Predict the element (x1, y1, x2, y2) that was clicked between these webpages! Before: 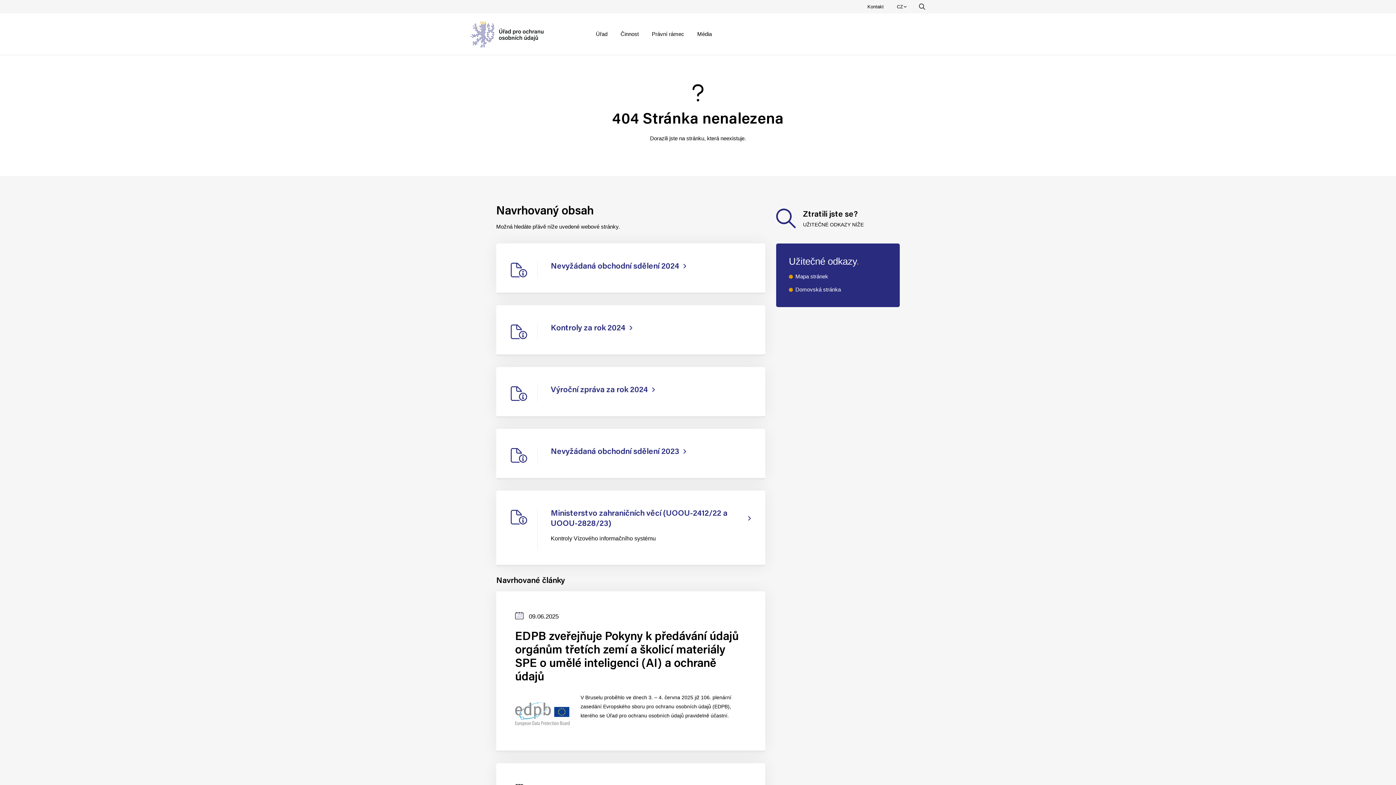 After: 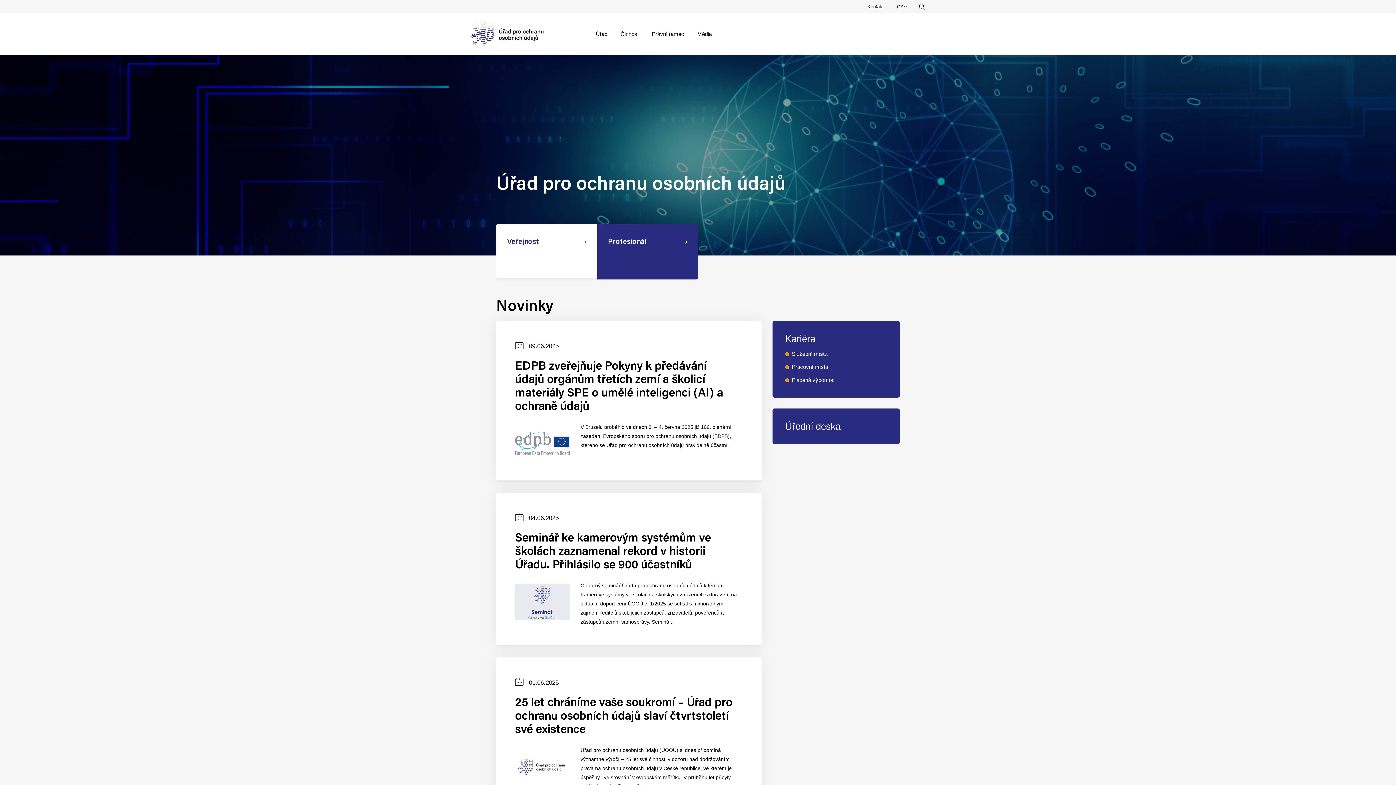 Action: bbox: (795, 286, 841, 292) label: Domovská stránka